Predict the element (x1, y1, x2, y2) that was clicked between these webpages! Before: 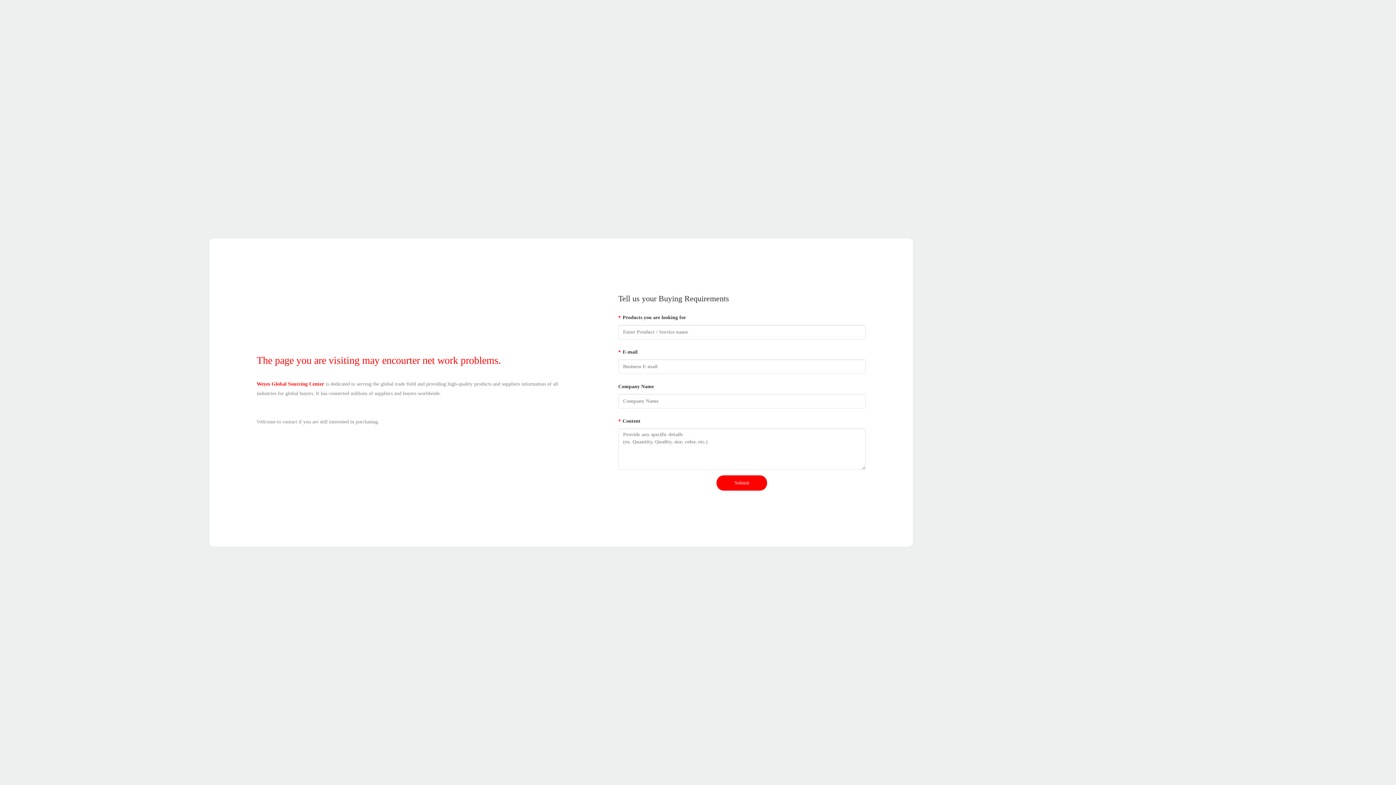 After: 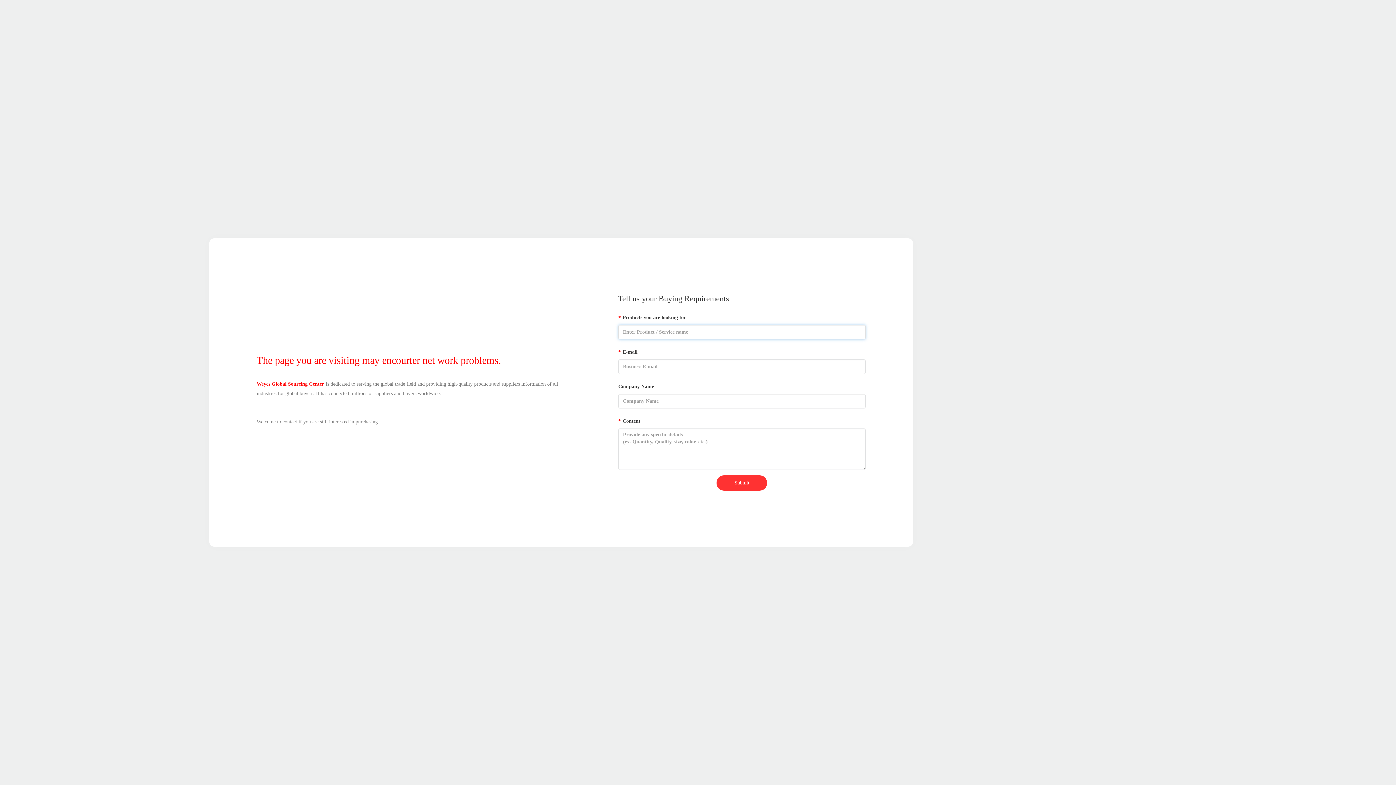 Action: bbox: (716, 475, 767, 490) label: Submit